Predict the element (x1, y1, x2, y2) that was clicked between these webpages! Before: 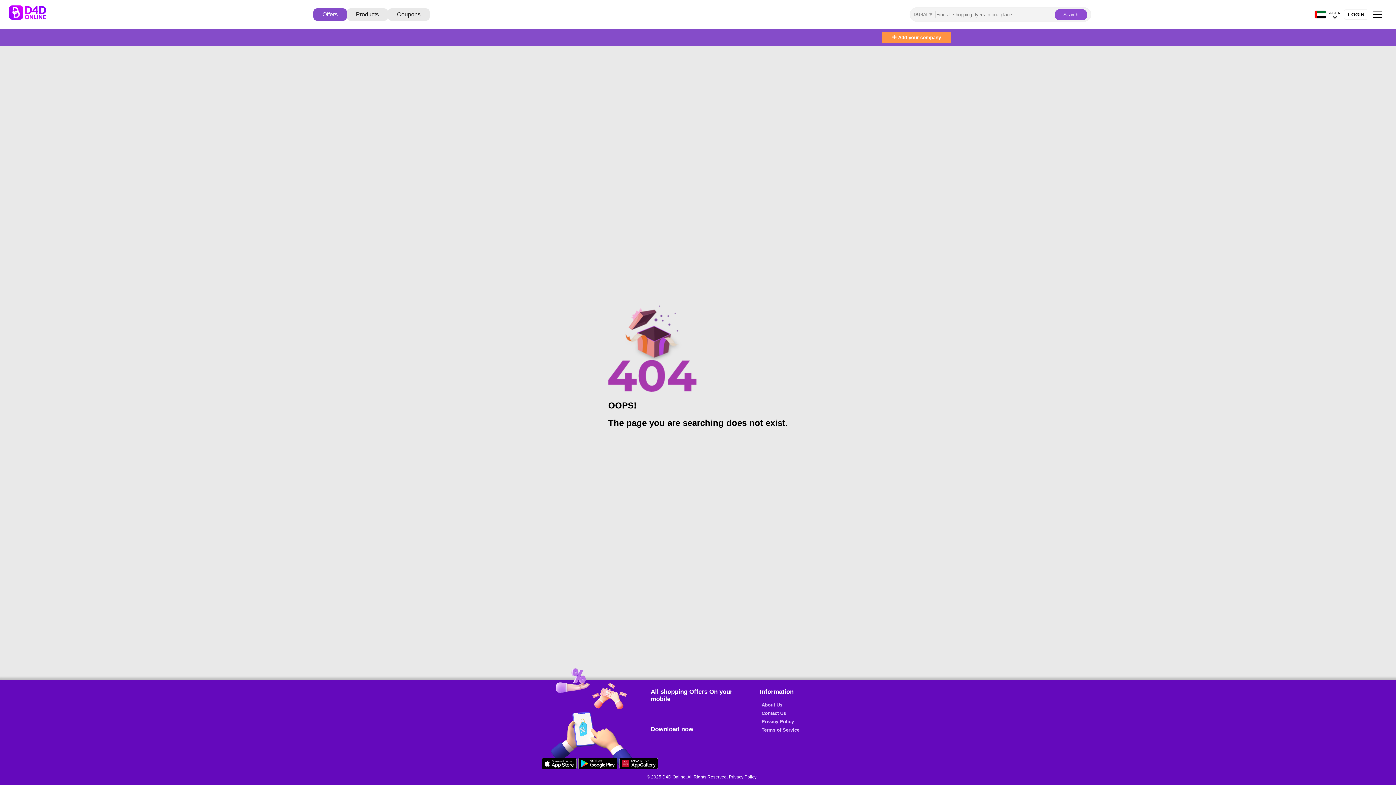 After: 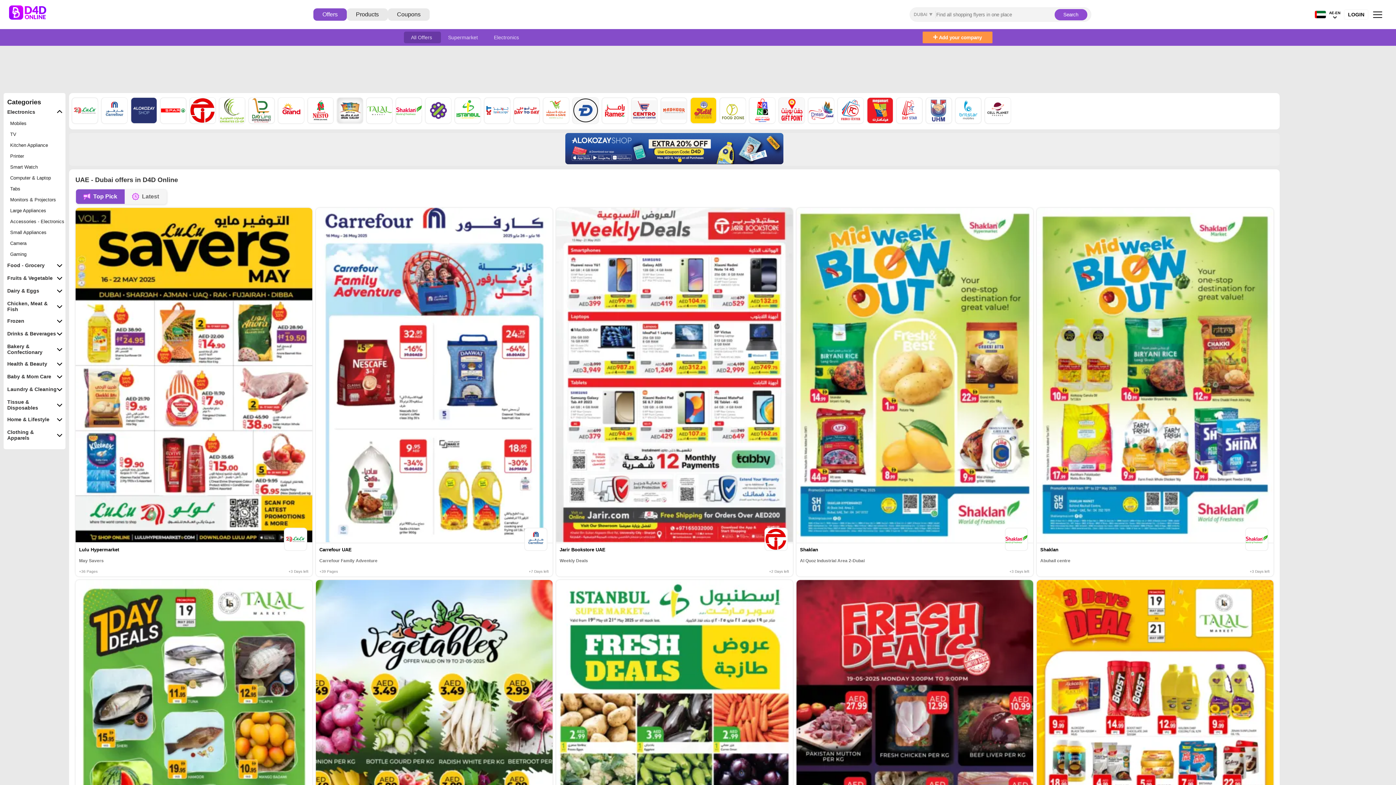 Action: bbox: (5, 5, 60, 23)